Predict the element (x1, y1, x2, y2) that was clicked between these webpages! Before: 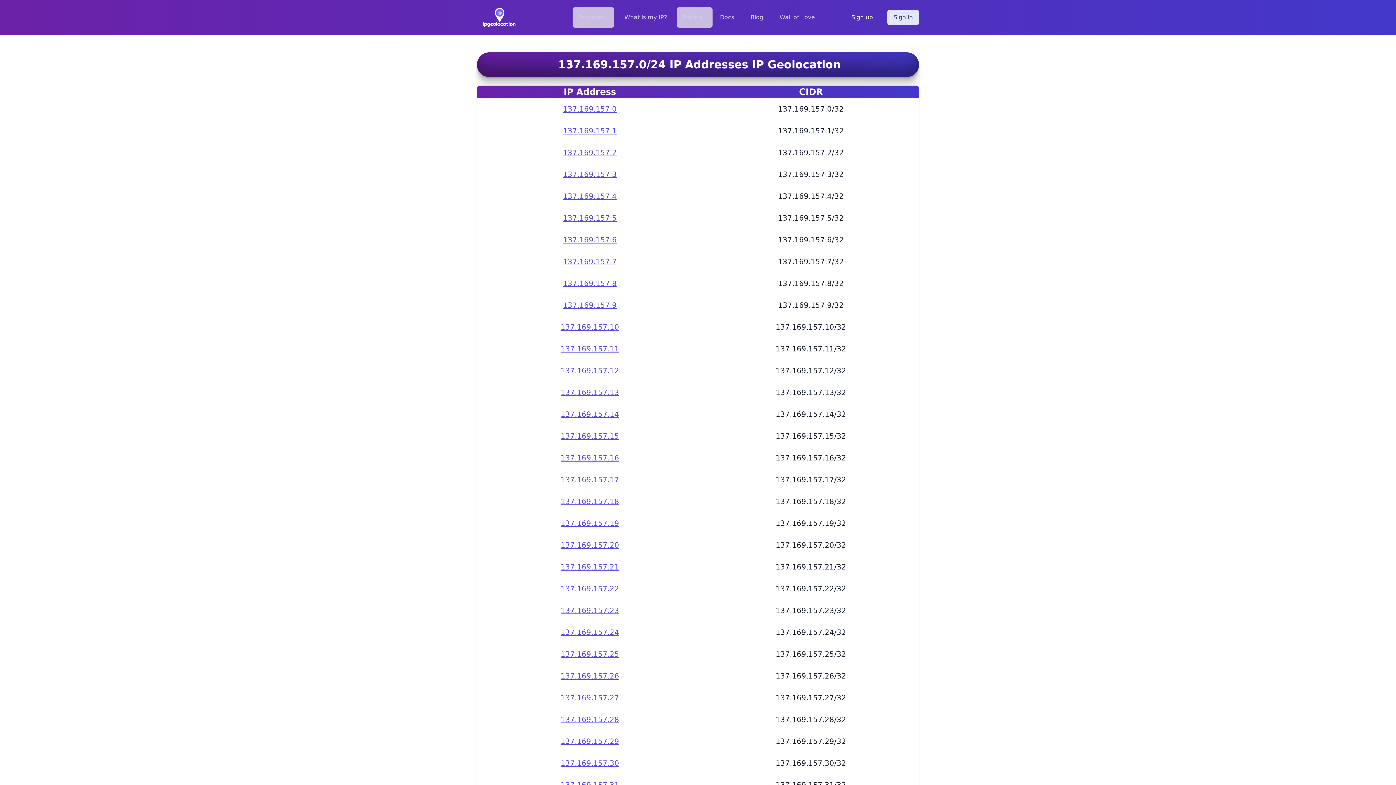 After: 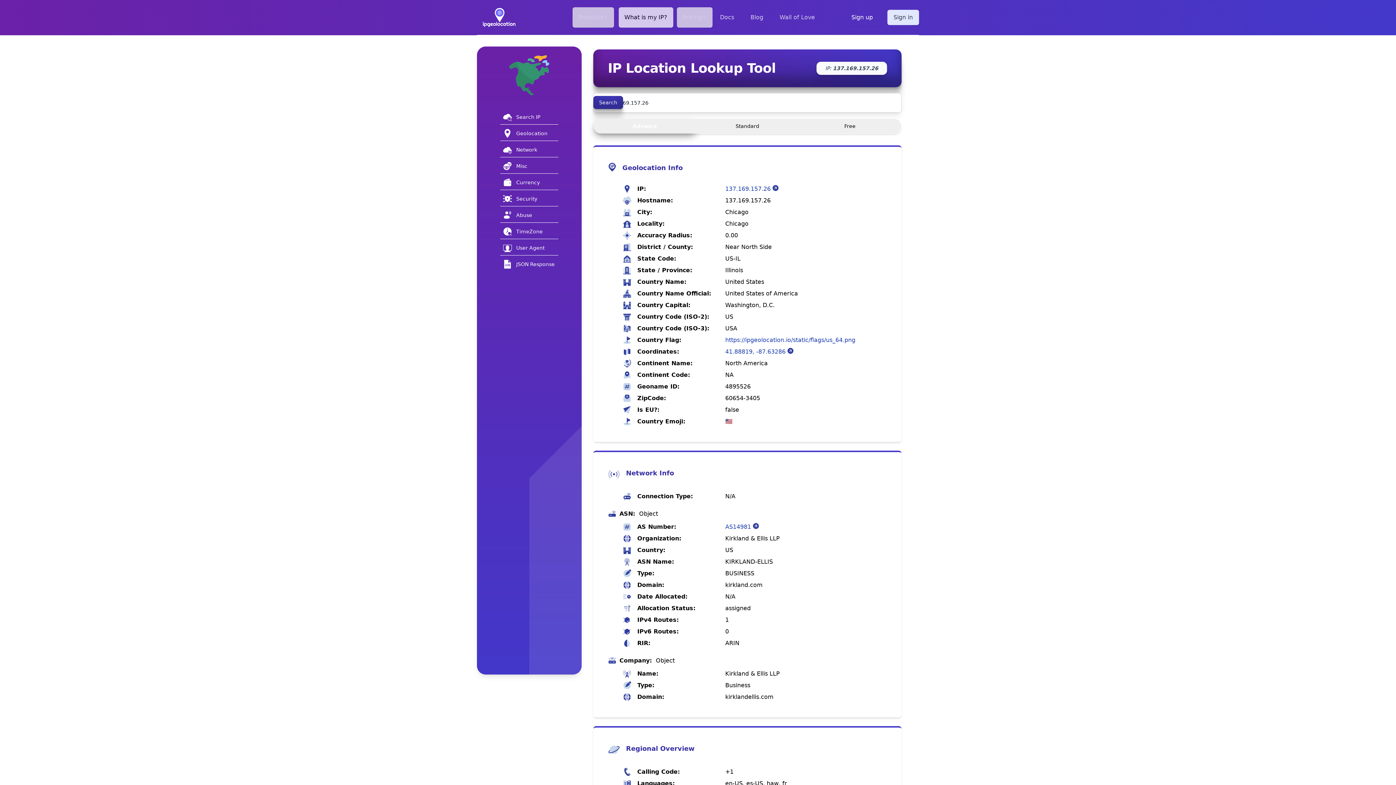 Action: bbox: (560, 666, 619, 686) label: 137.169.157.26